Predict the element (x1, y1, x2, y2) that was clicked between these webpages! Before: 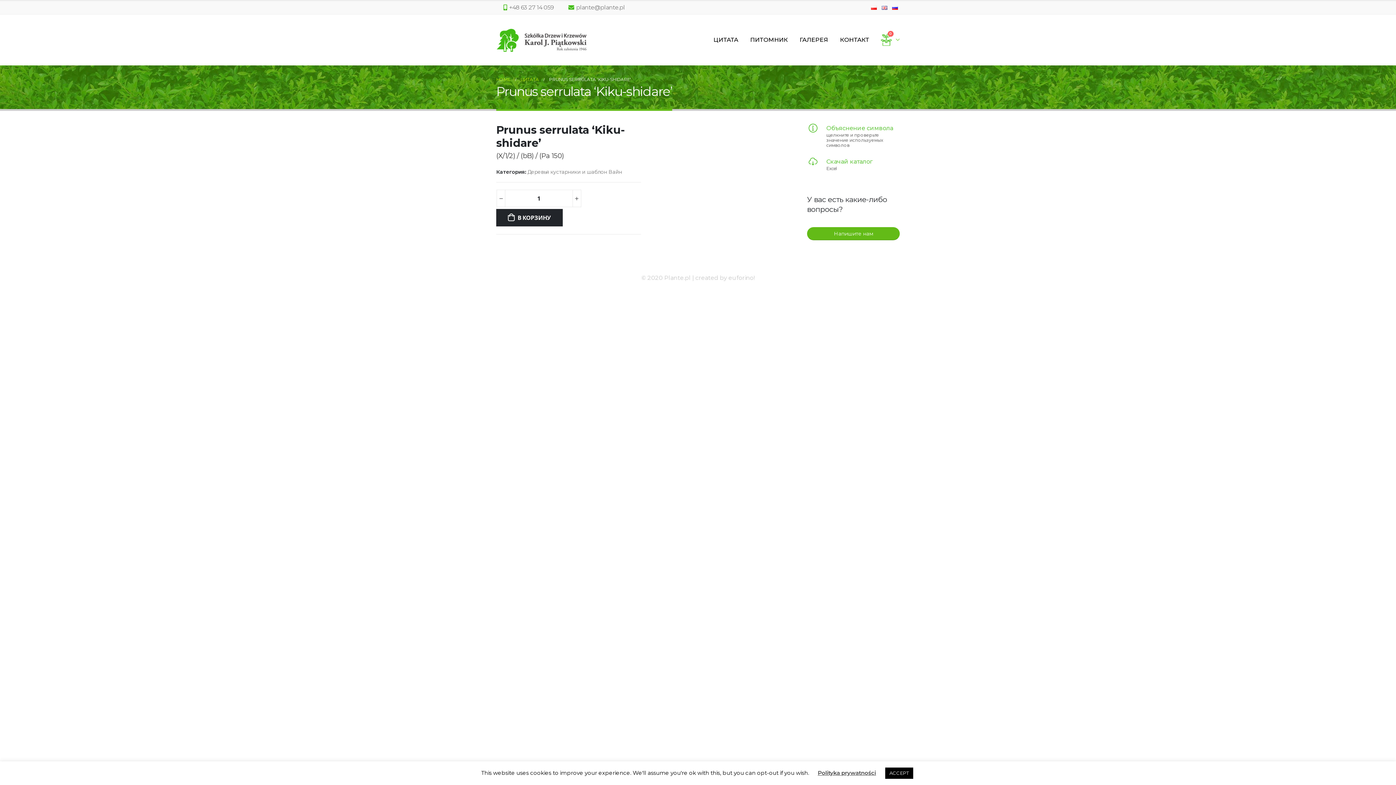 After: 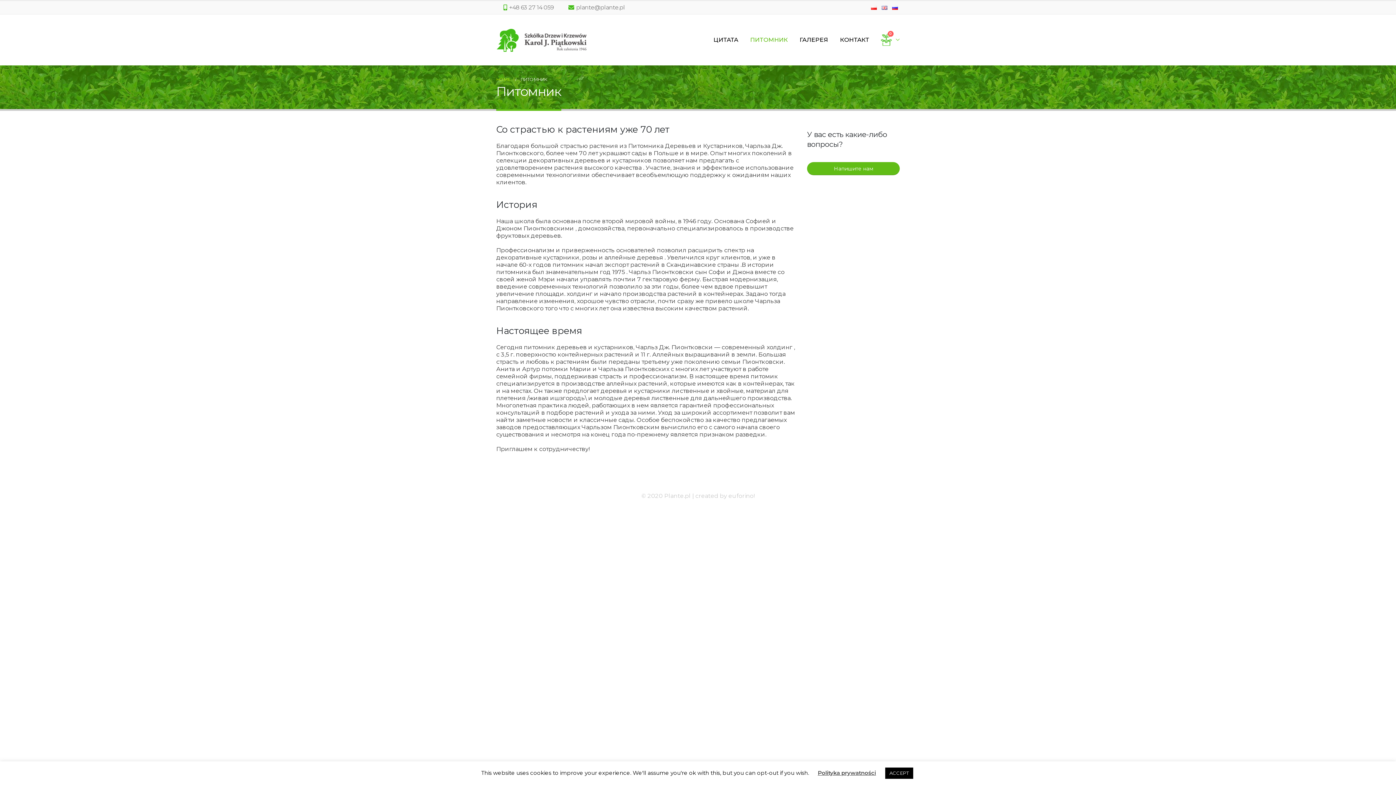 Action: label: ПИТОМНИК bbox: (744, 21, 793, 58)